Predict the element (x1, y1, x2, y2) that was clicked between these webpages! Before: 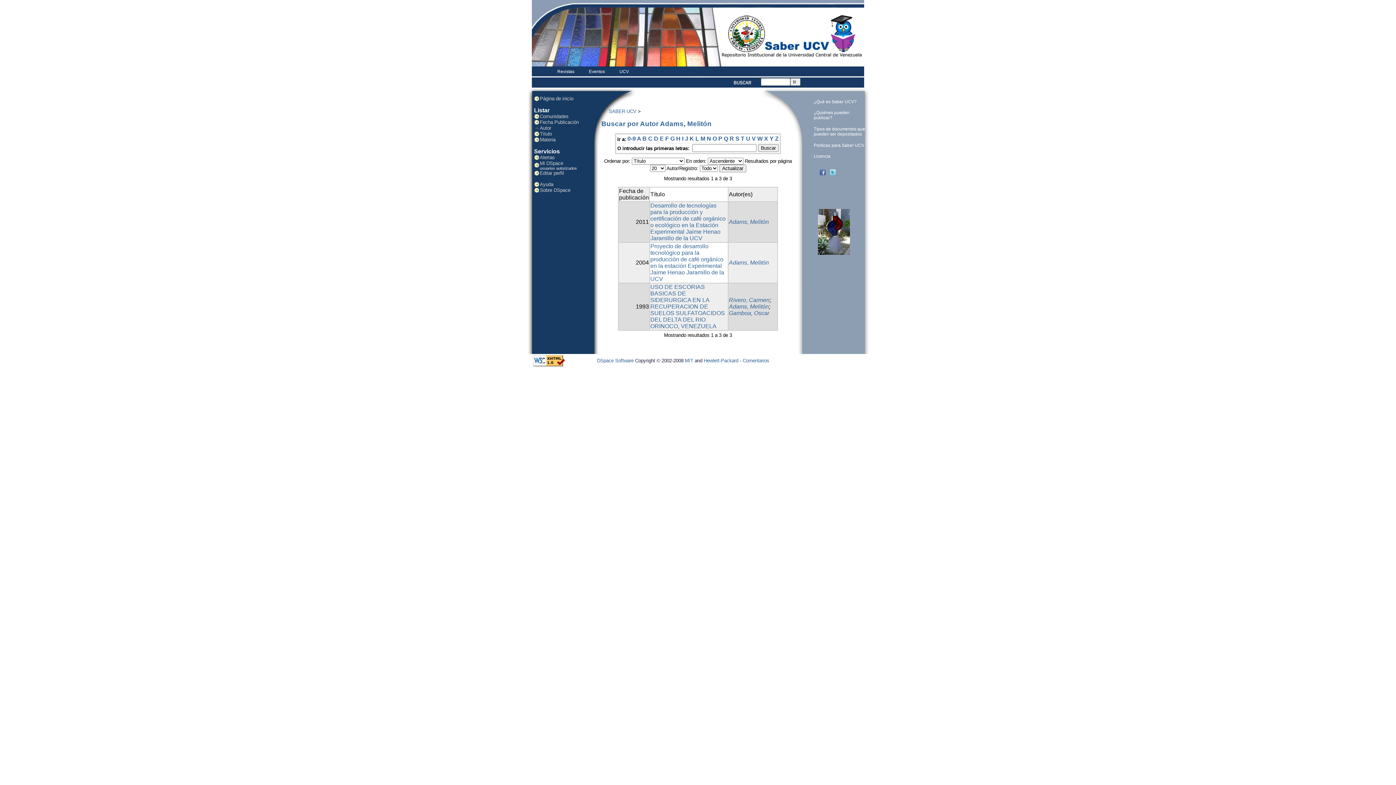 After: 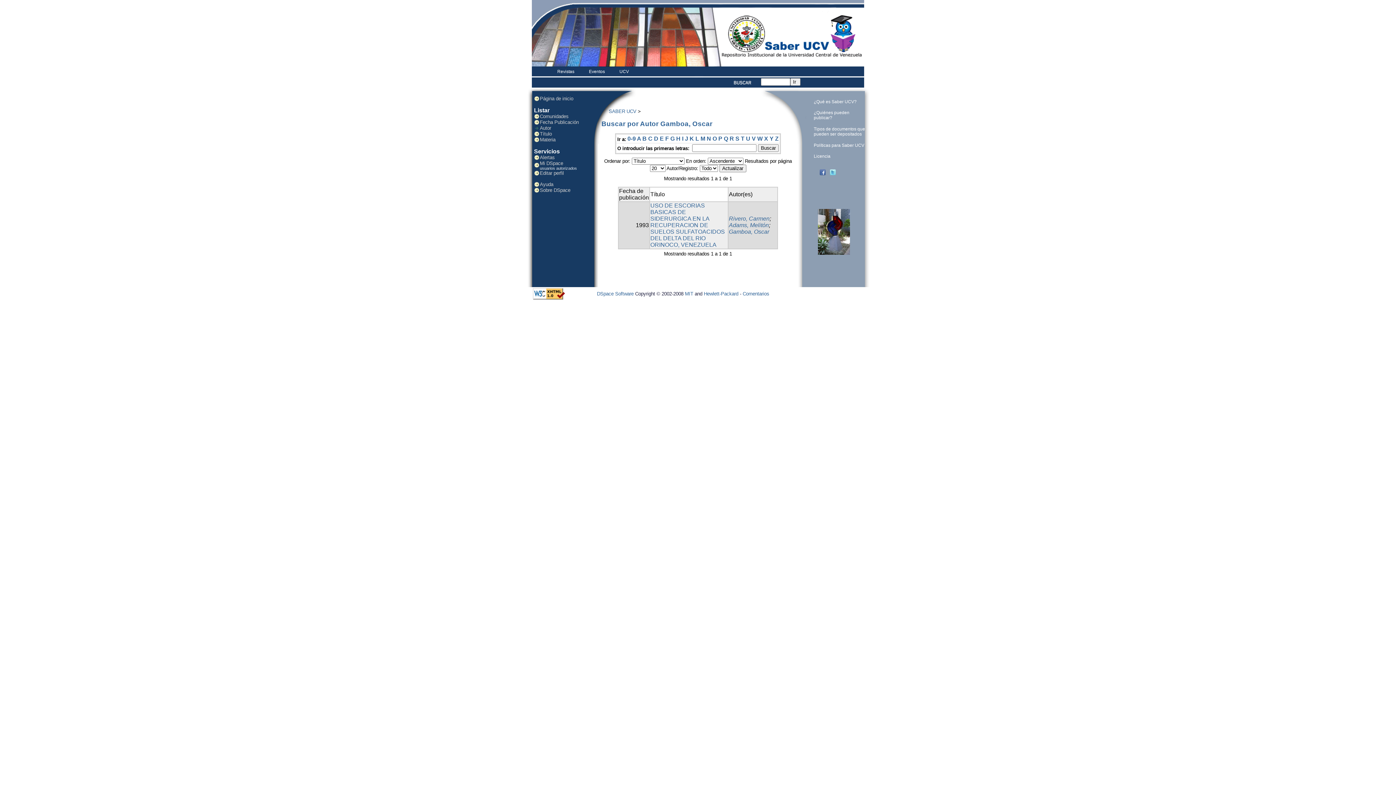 Action: label: Gamboa, Oscar bbox: (729, 310, 769, 316)